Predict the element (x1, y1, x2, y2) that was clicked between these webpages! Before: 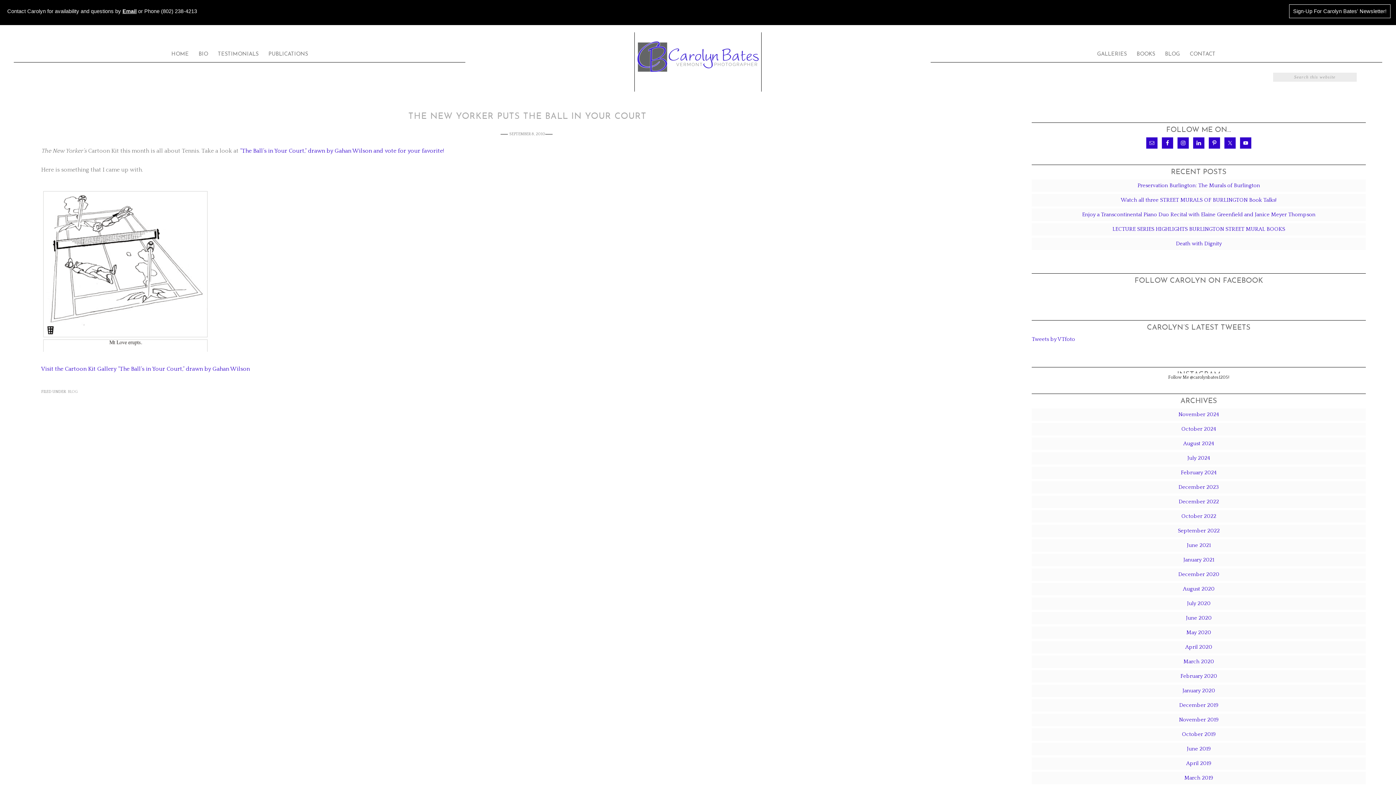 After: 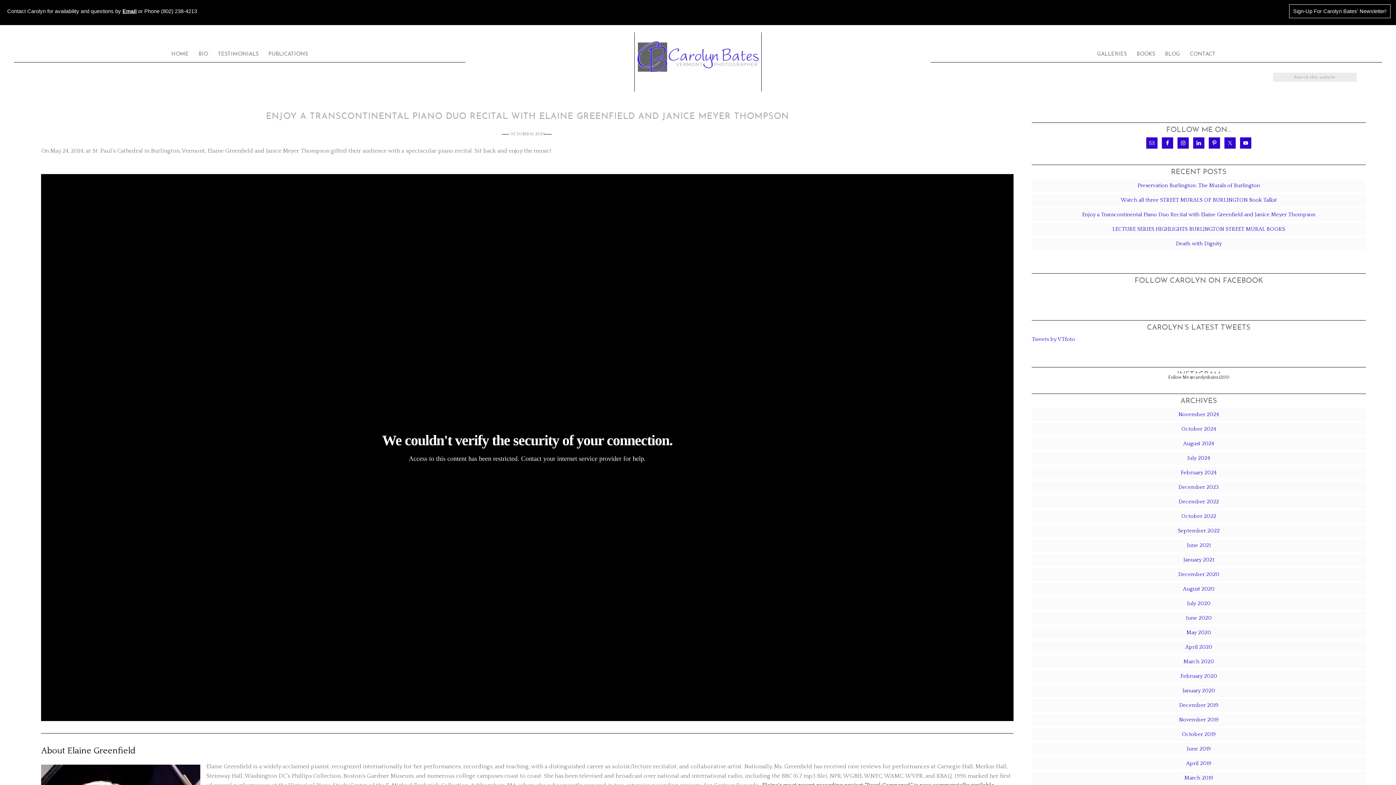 Action: label: Enjoy a Transcontinental Piano Duo Recital with Elaine Greenfield and Janice Meyer Thompson bbox: (1082, 211, 1315, 217)